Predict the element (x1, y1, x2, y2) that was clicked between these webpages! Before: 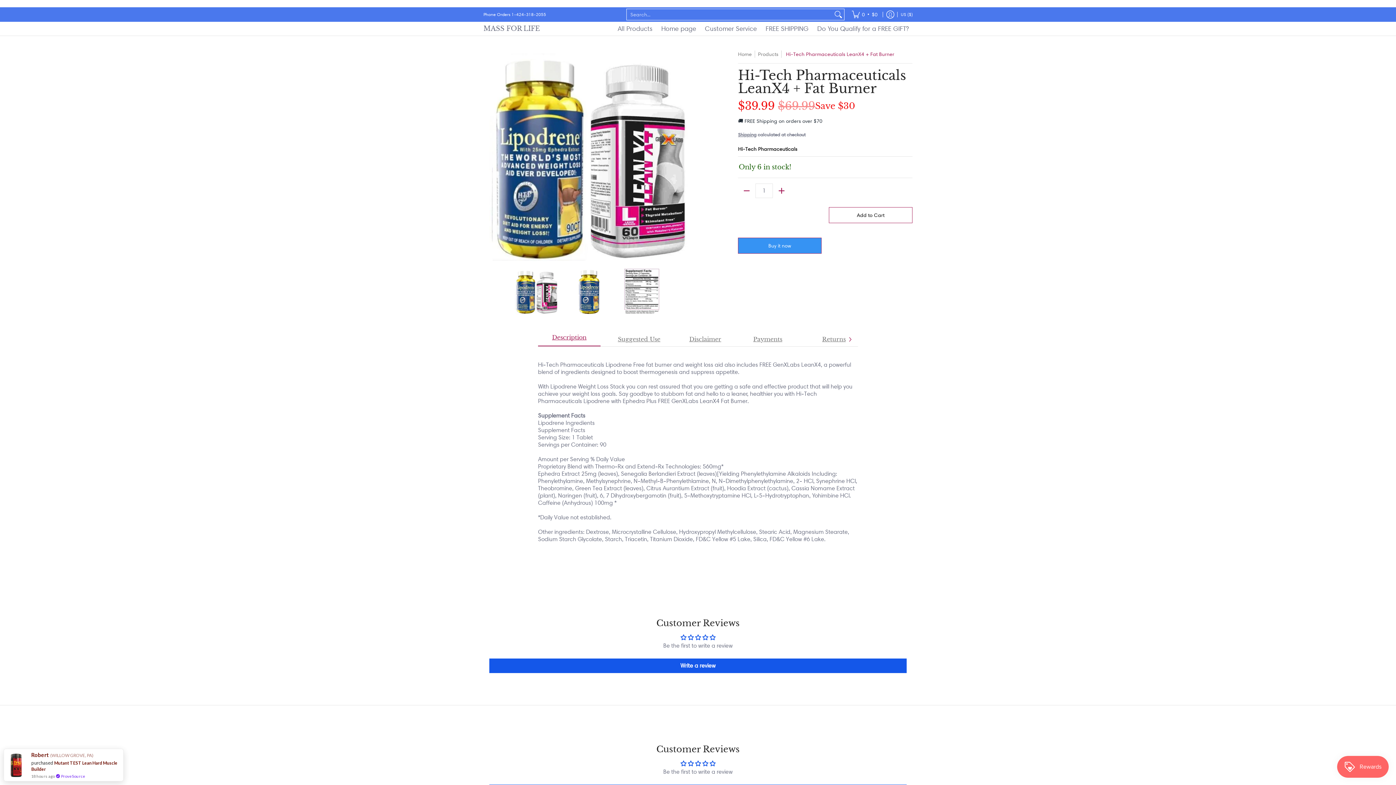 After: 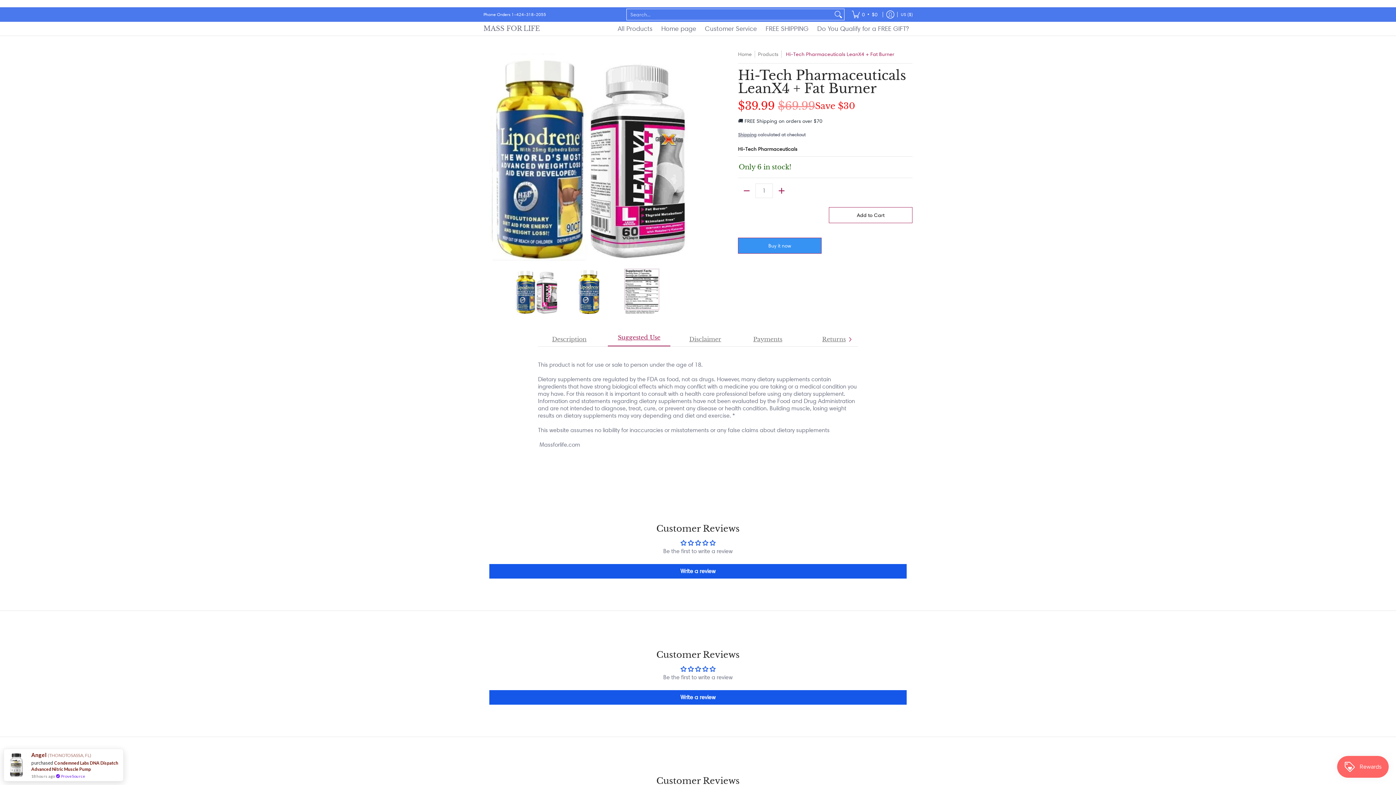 Action: label: Suggested Use bbox: (608, 332, 670, 346)